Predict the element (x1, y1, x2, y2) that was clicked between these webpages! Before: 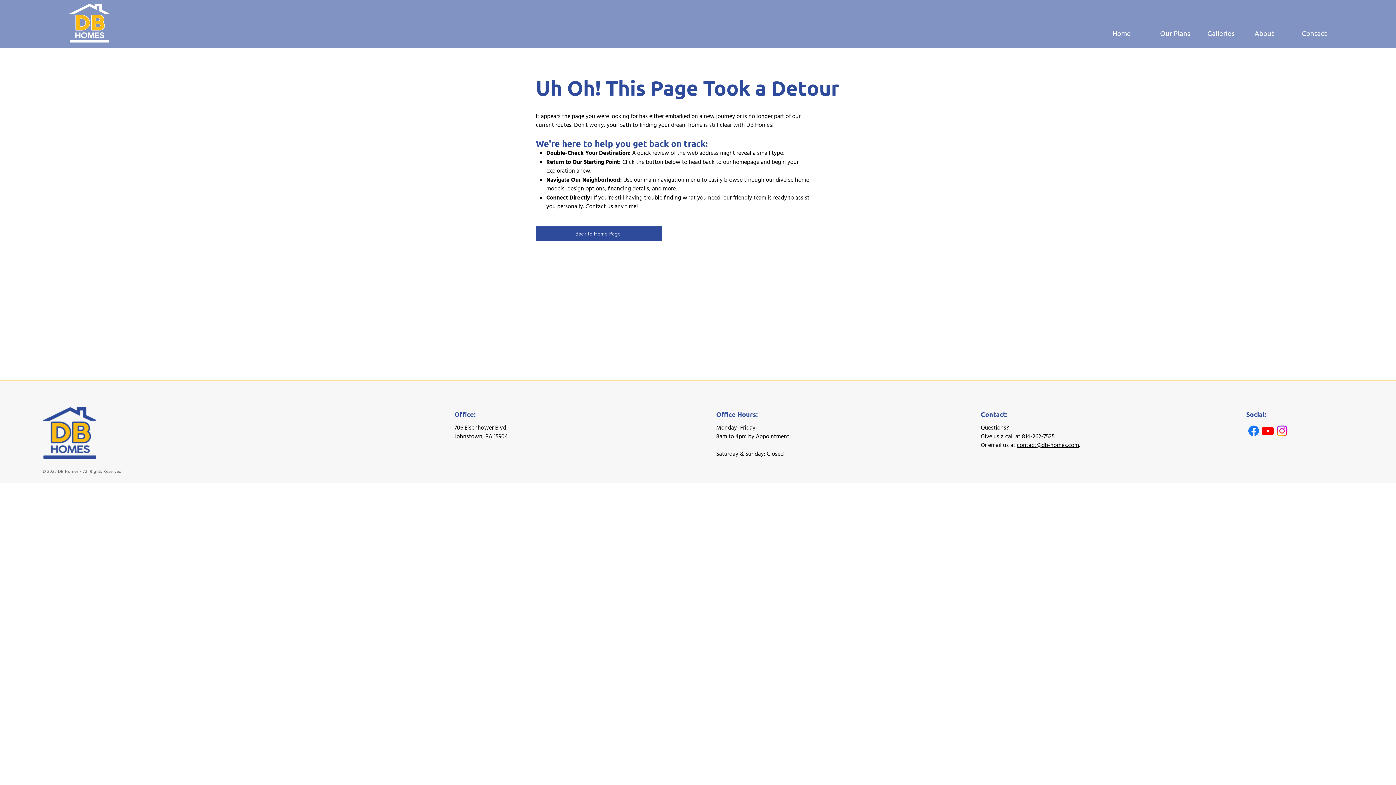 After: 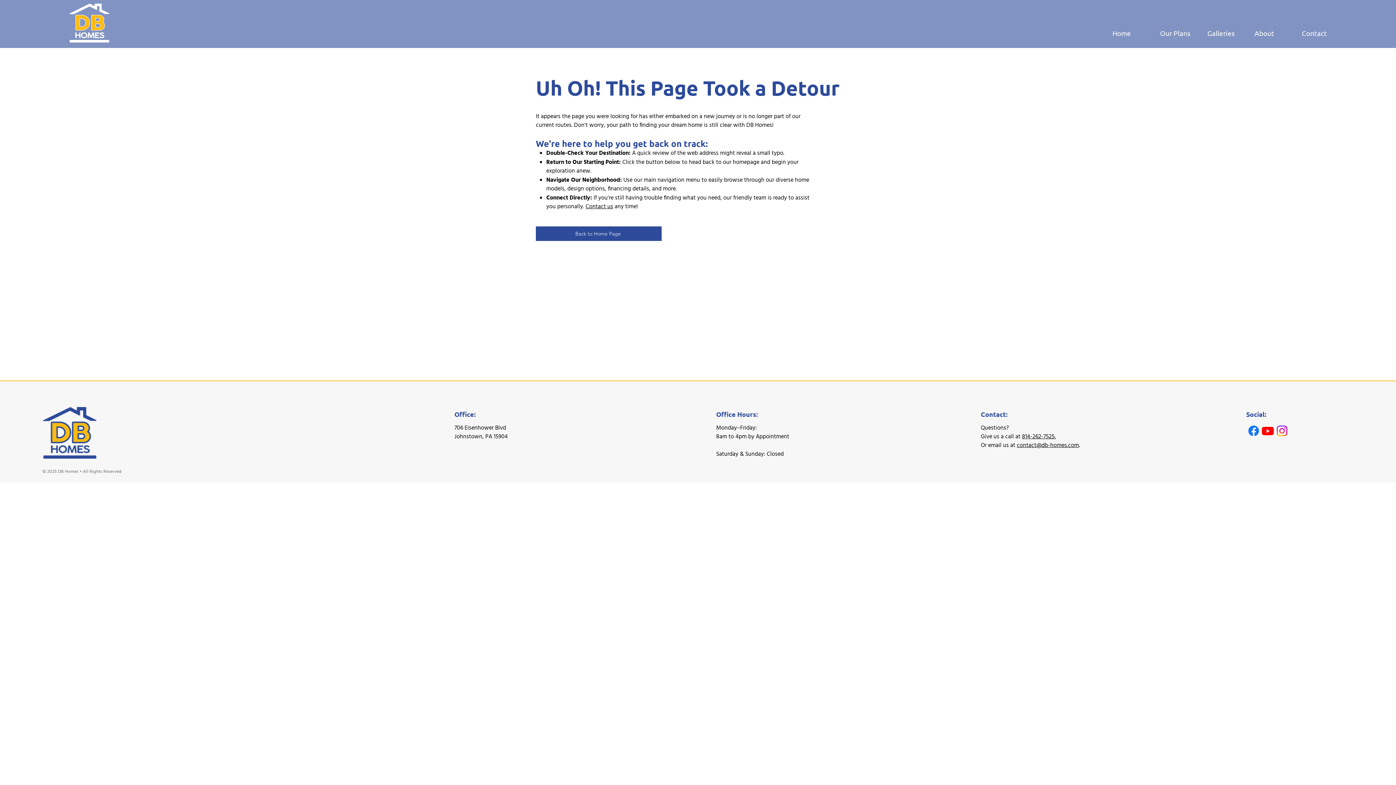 Action: bbox: (1017, 441, 1079, 450) label: contact@db-homes.com